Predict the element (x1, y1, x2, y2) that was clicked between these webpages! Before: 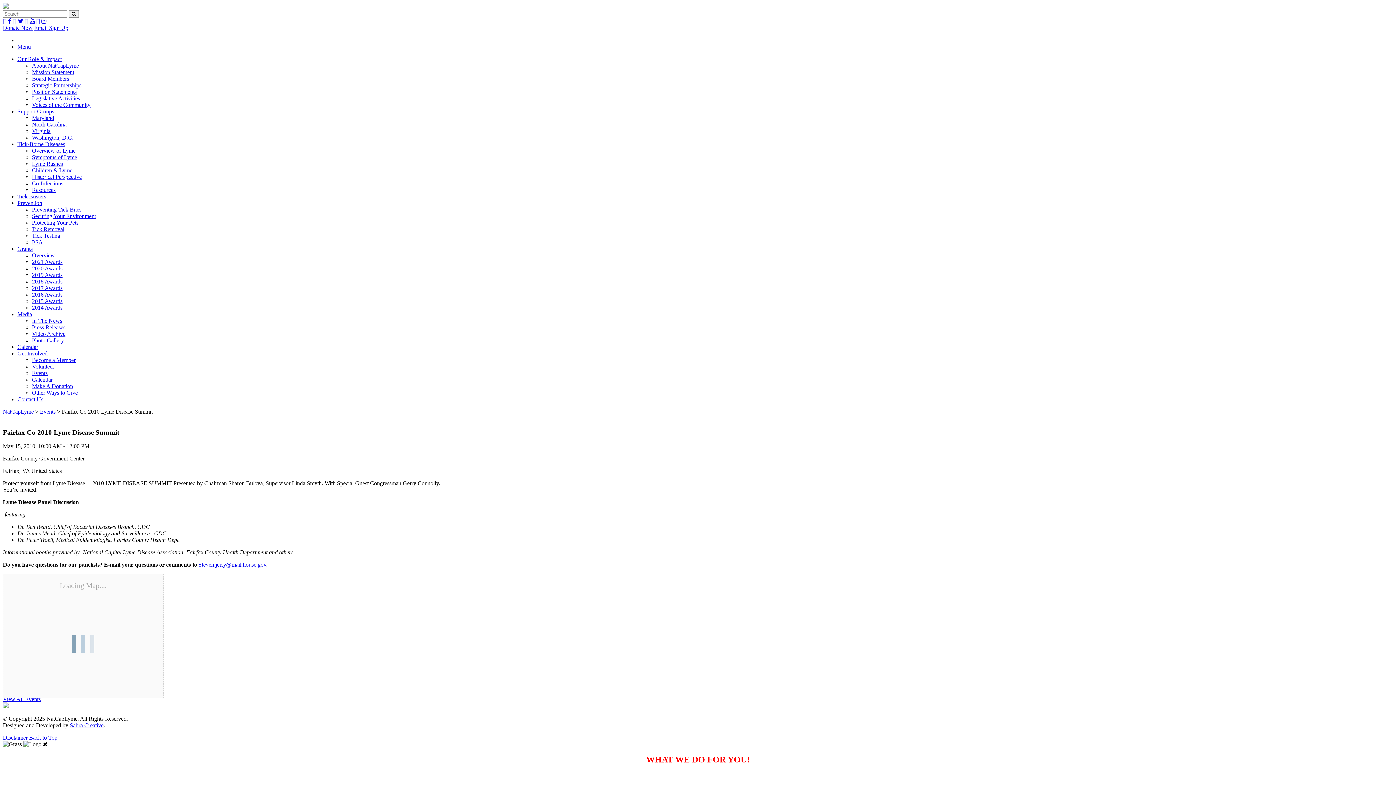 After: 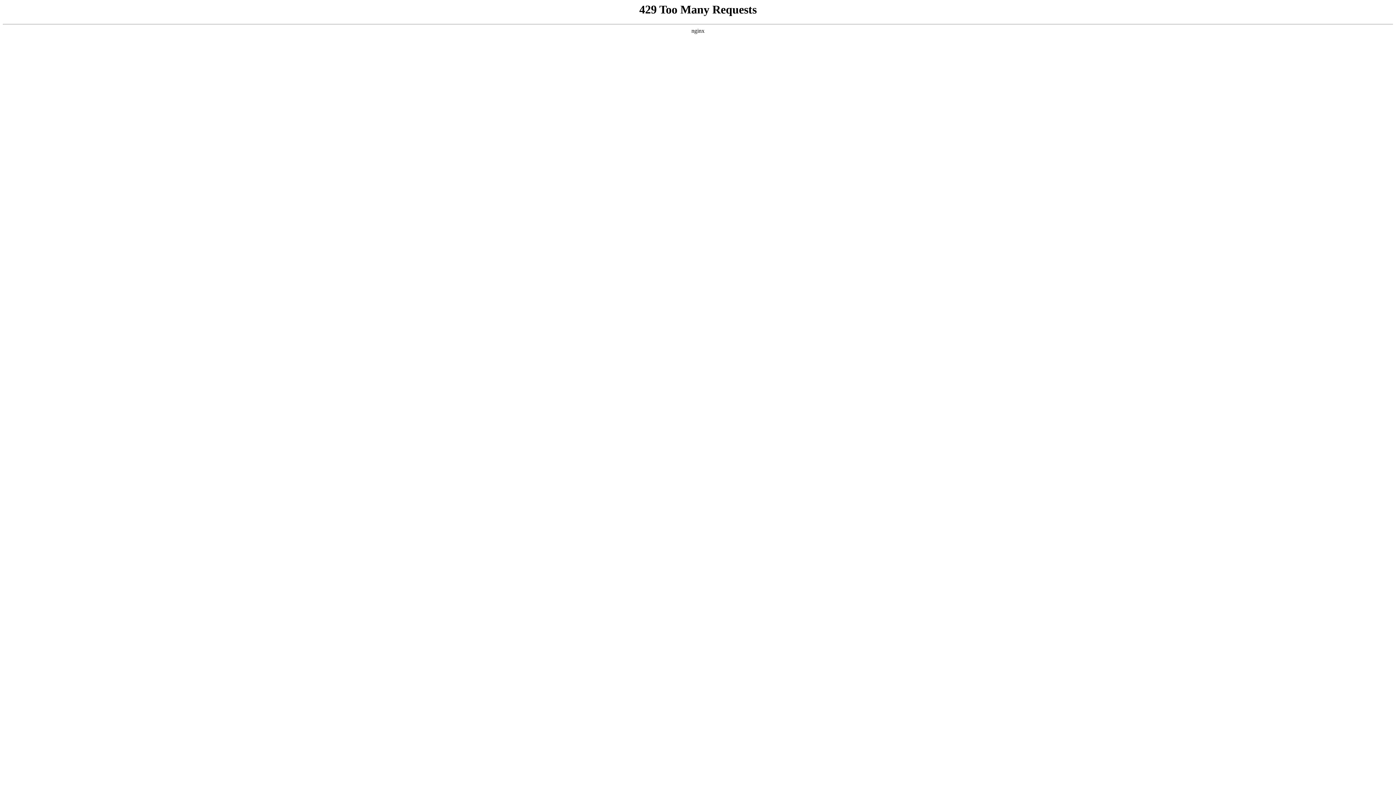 Action: label: Symptoms of Lyme bbox: (32, 154, 77, 160)